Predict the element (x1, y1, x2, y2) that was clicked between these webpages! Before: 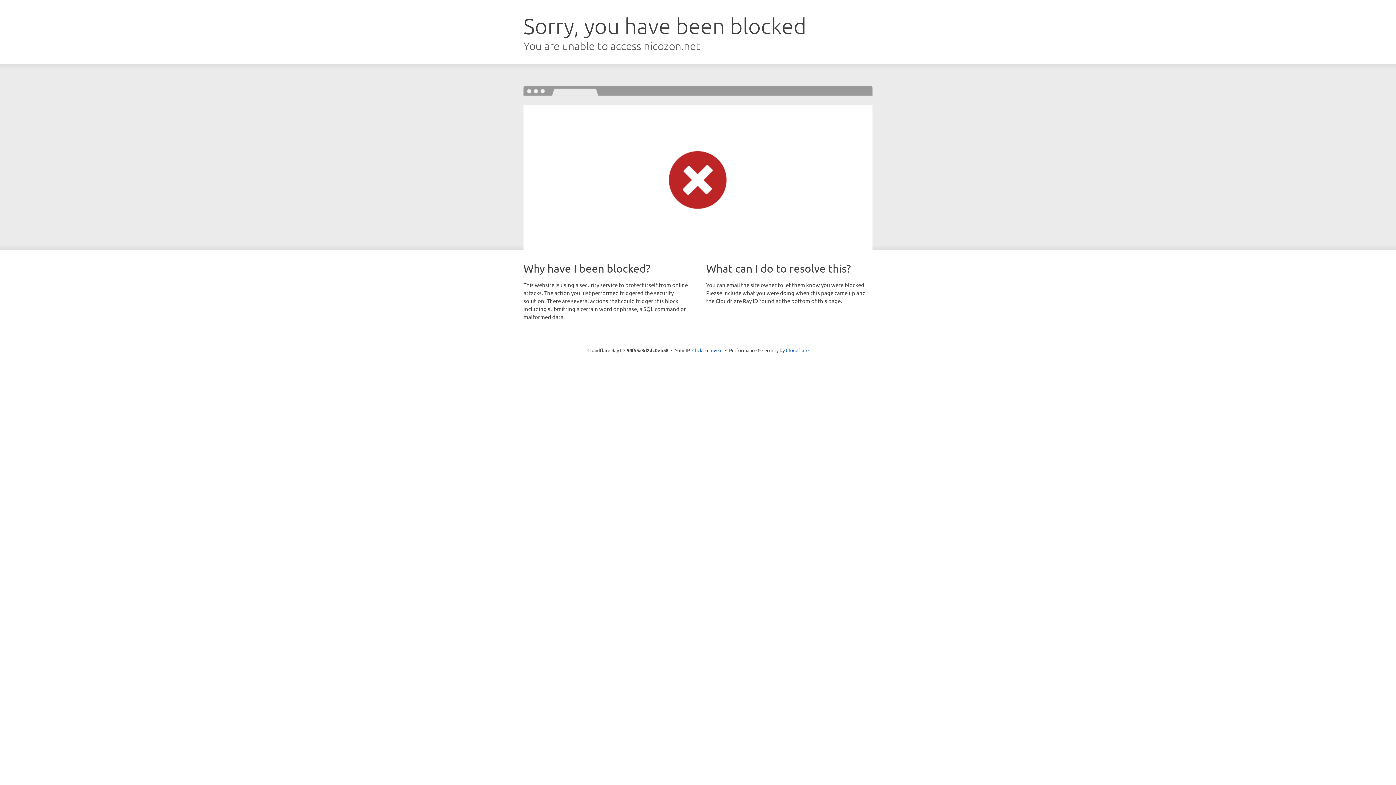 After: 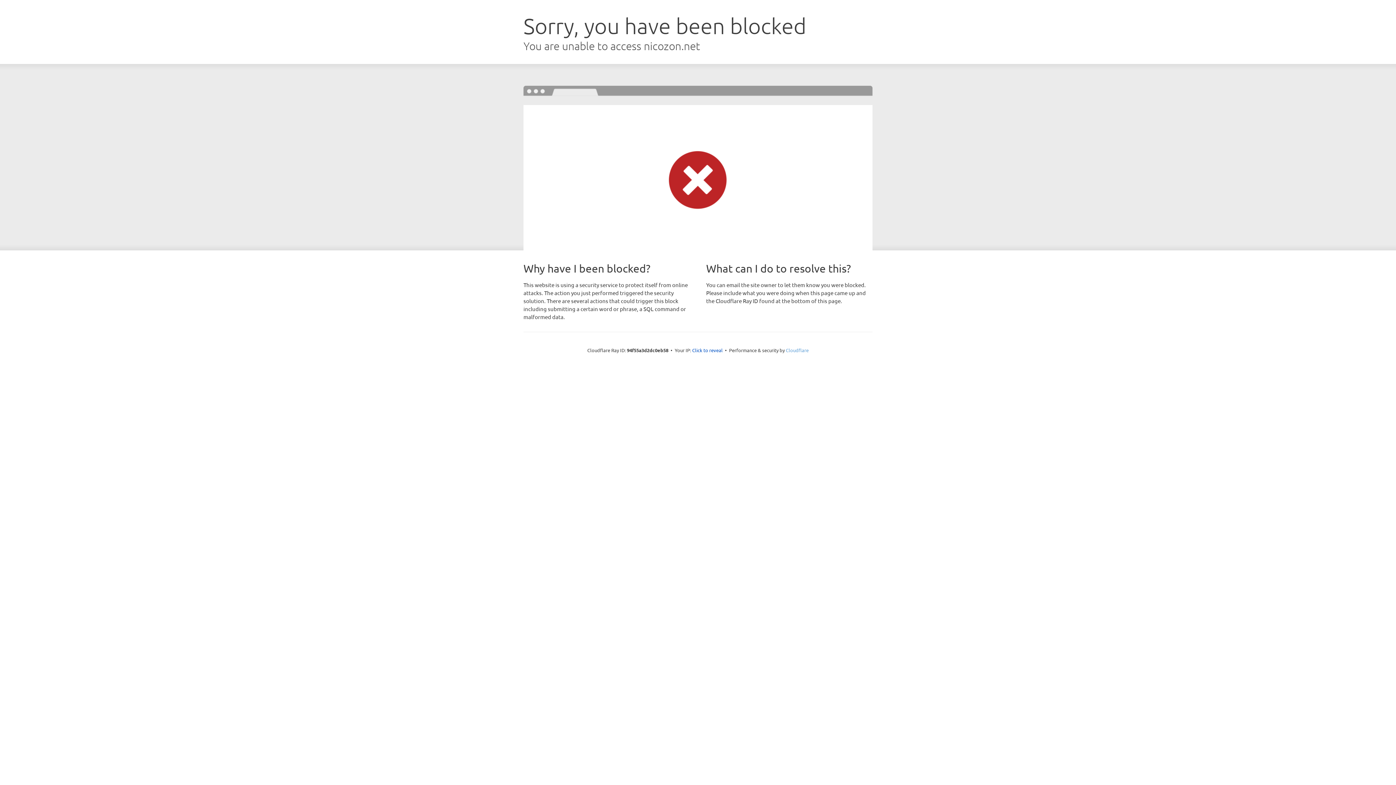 Action: bbox: (786, 347, 808, 353) label: Cloudflare